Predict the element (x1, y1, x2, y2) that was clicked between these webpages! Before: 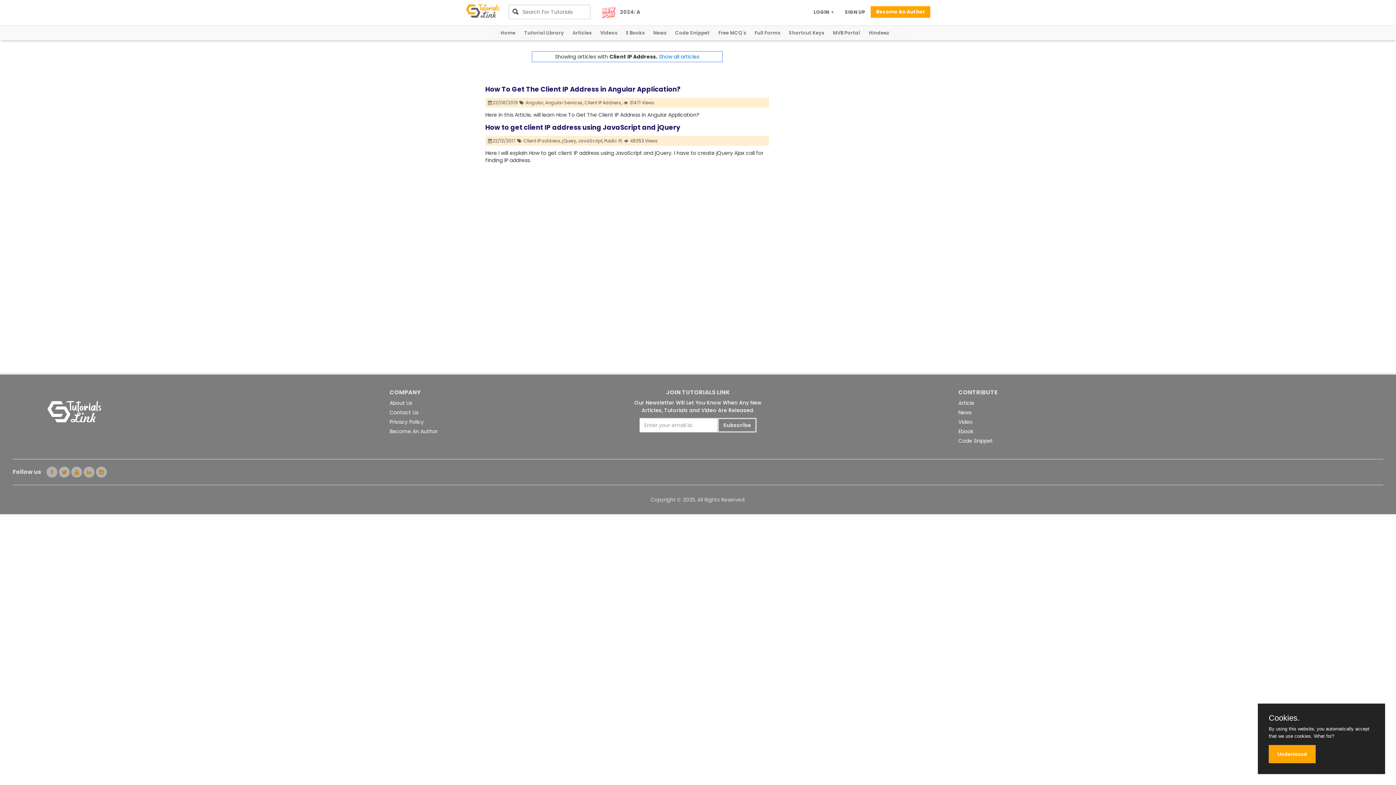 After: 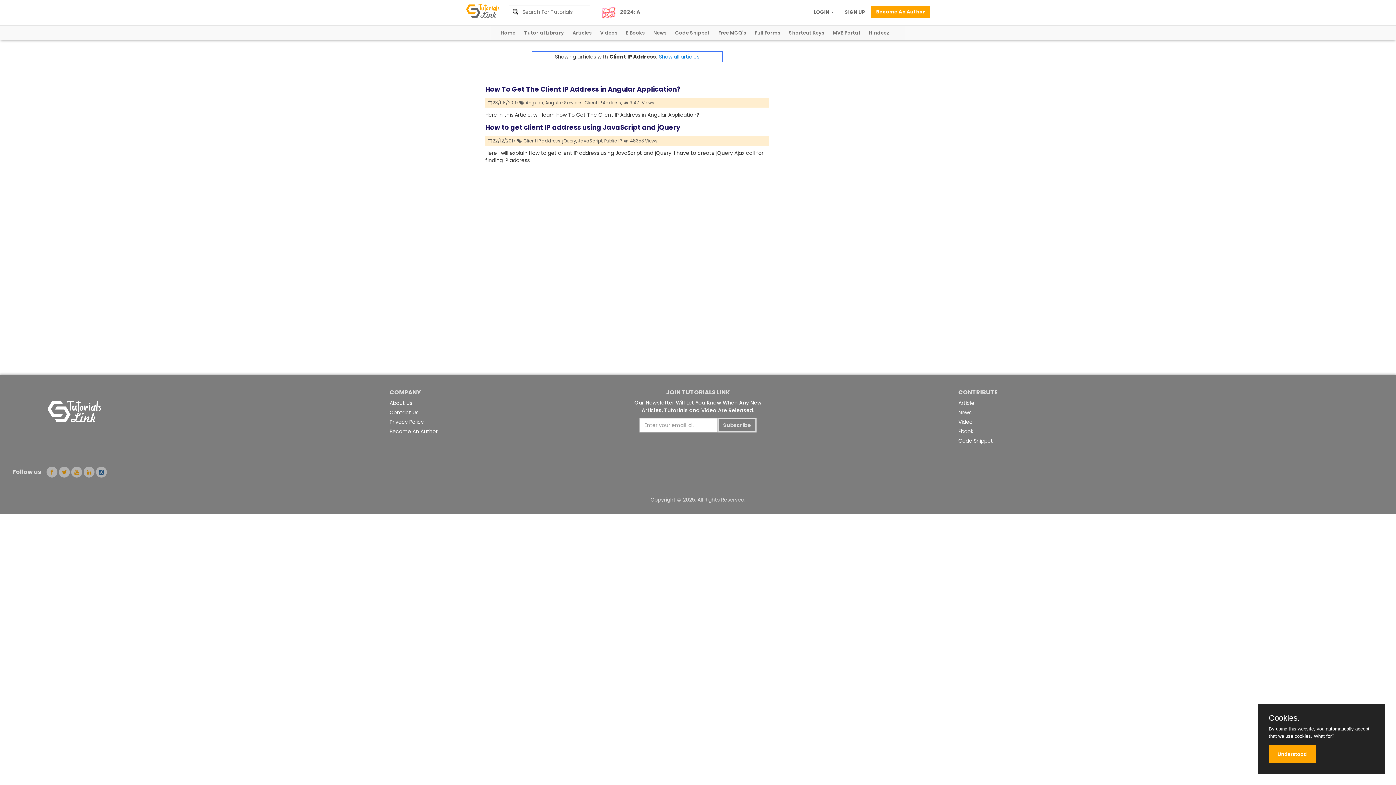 Action: bbox: (96, 468, 106, 476)